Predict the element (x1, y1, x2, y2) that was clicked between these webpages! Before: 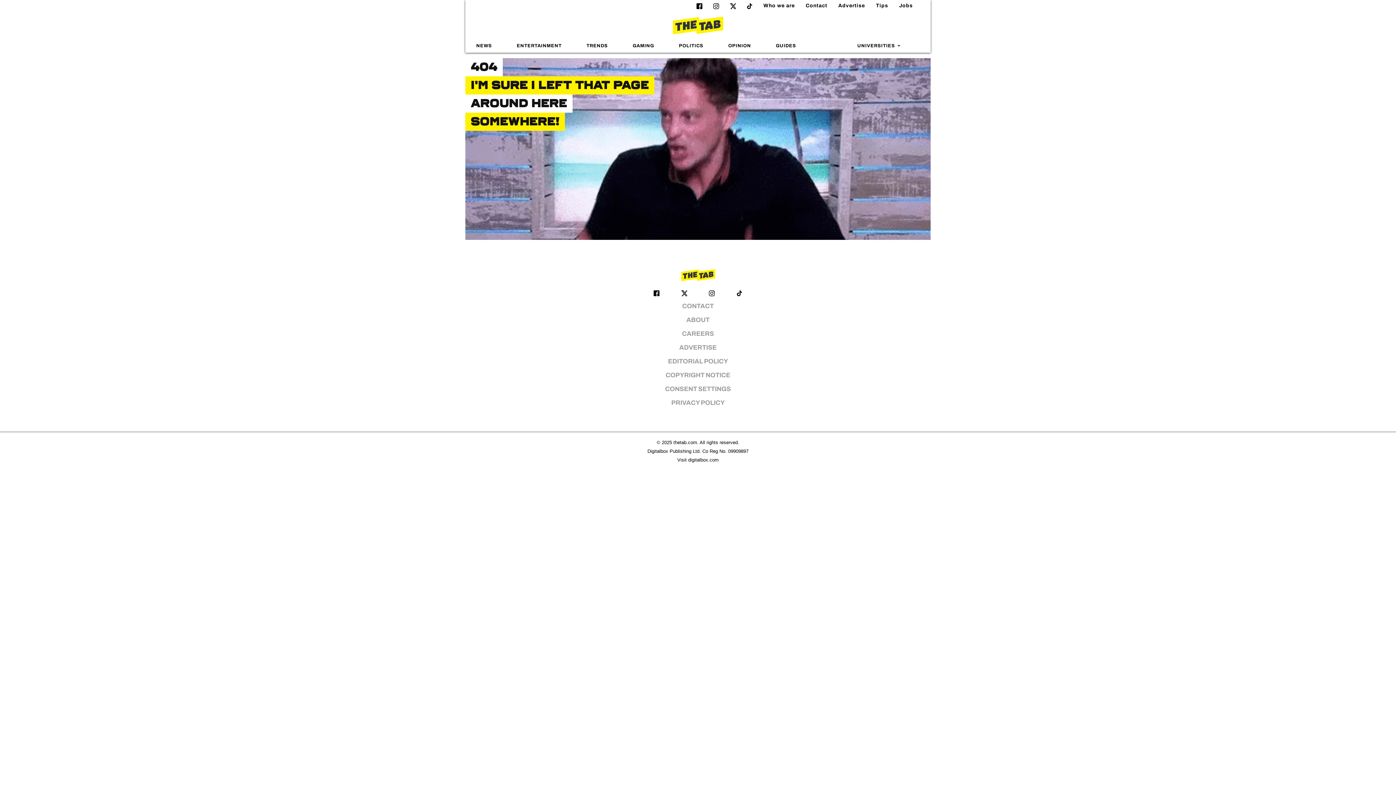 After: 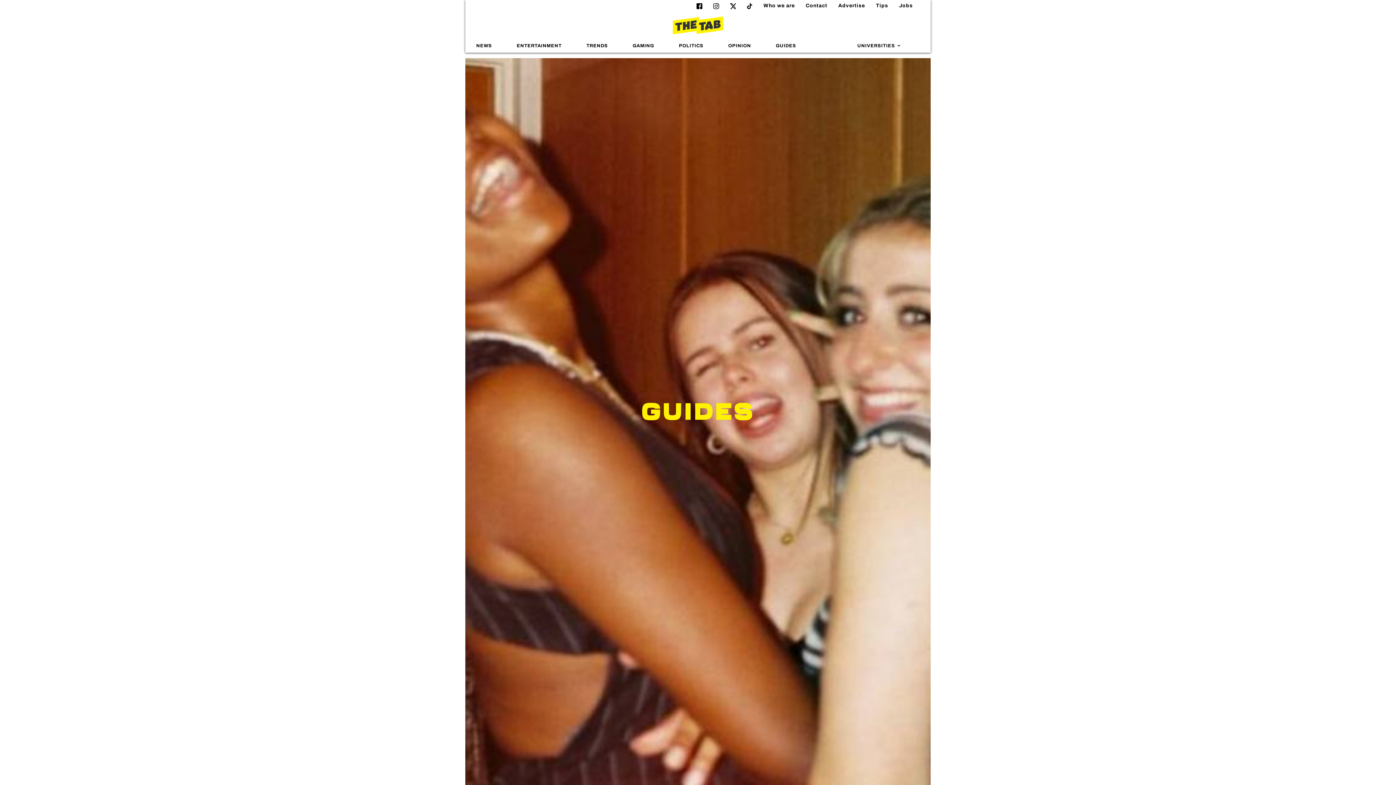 Action: bbox: (770, 41, 801, 49) label: GUIDES